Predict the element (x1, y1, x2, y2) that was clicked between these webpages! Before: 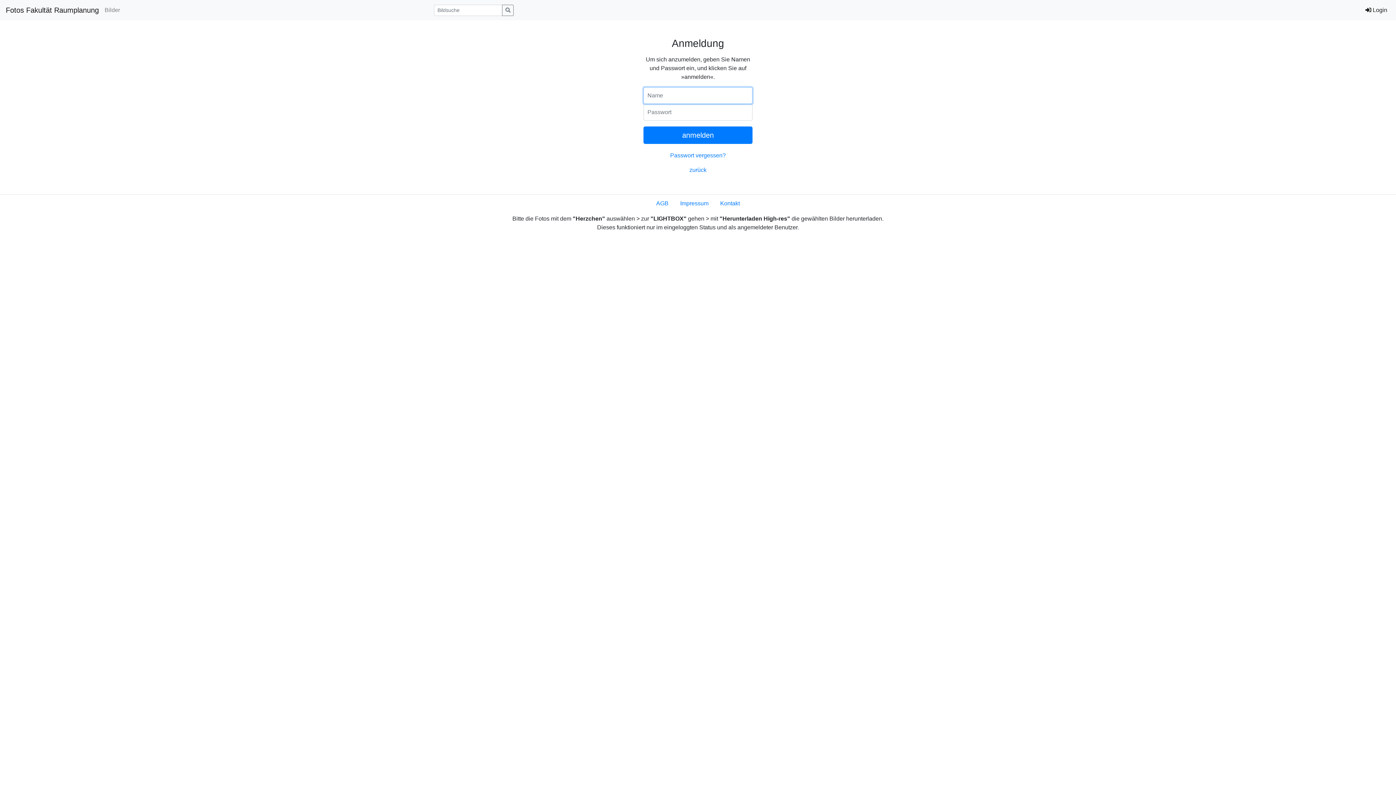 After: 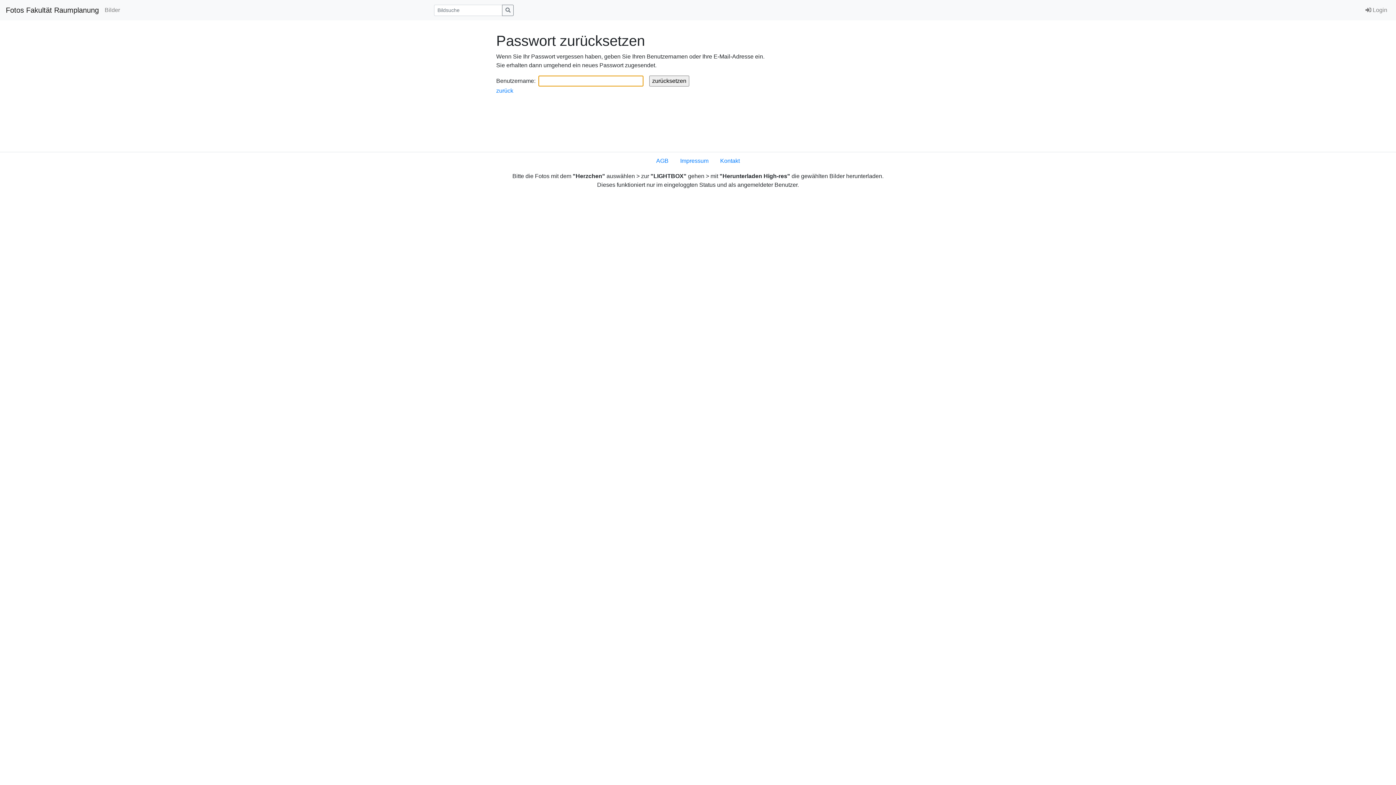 Action: label: Passwort vergessen? bbox: (670, 152, 726, 158)